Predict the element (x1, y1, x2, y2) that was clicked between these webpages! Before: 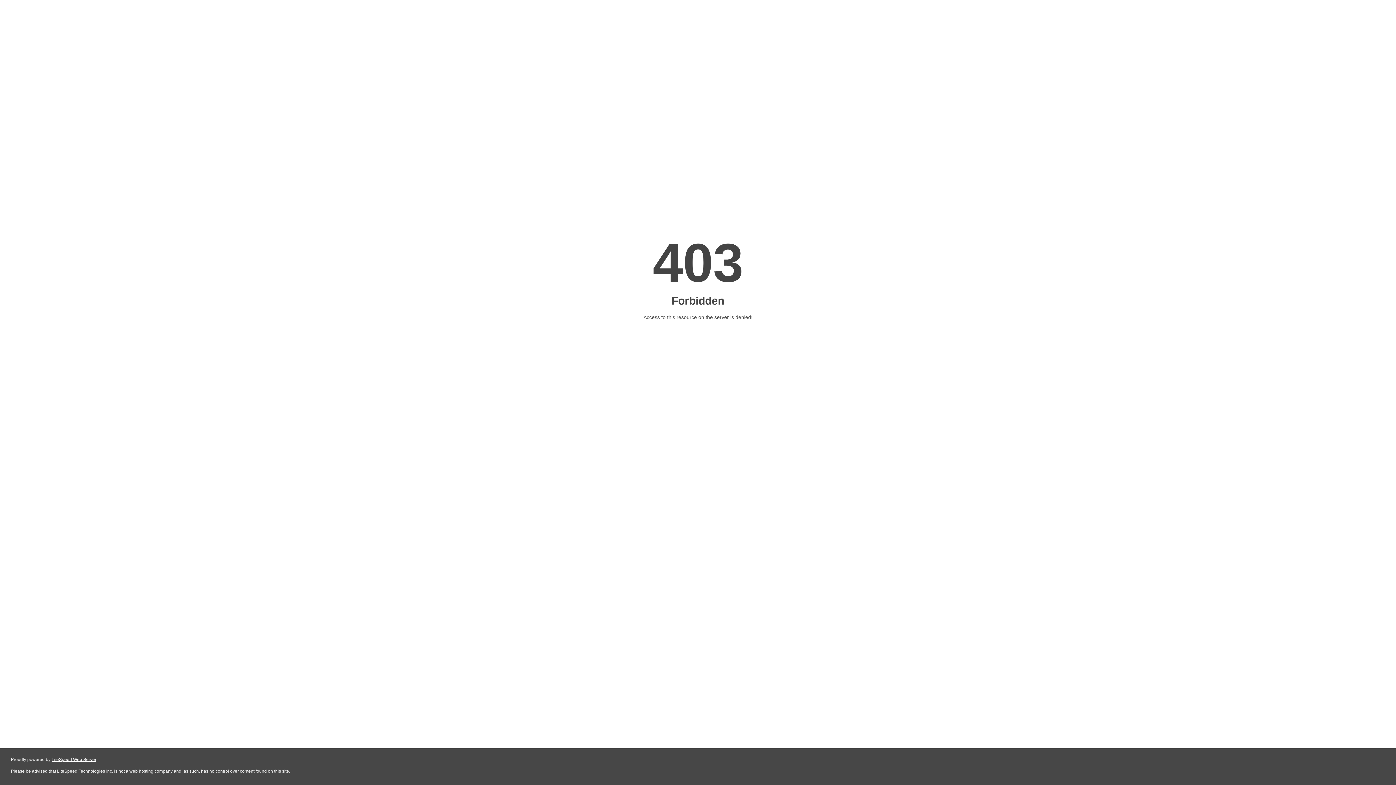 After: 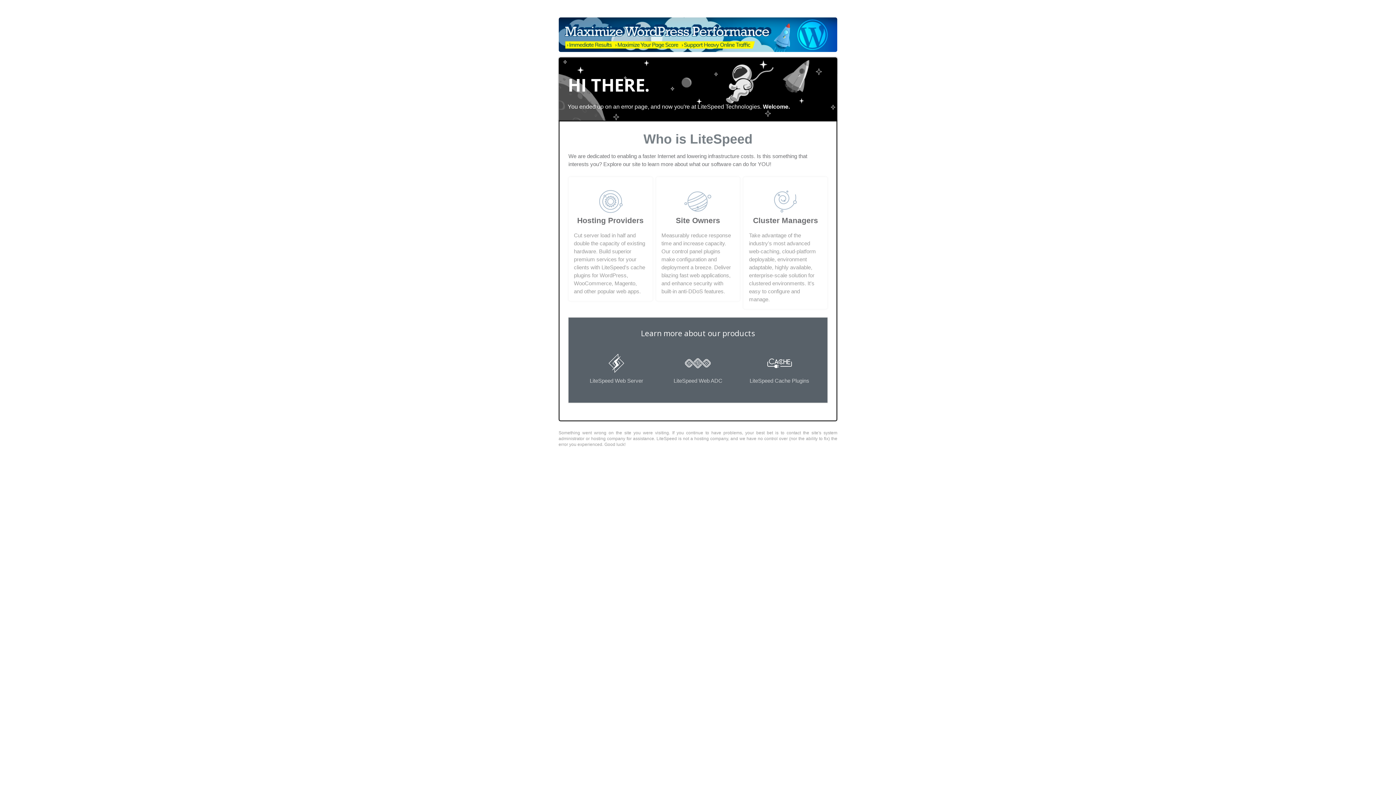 Action: label: LiteSpeed Web Server bbox: (51, 757, 96, 762)